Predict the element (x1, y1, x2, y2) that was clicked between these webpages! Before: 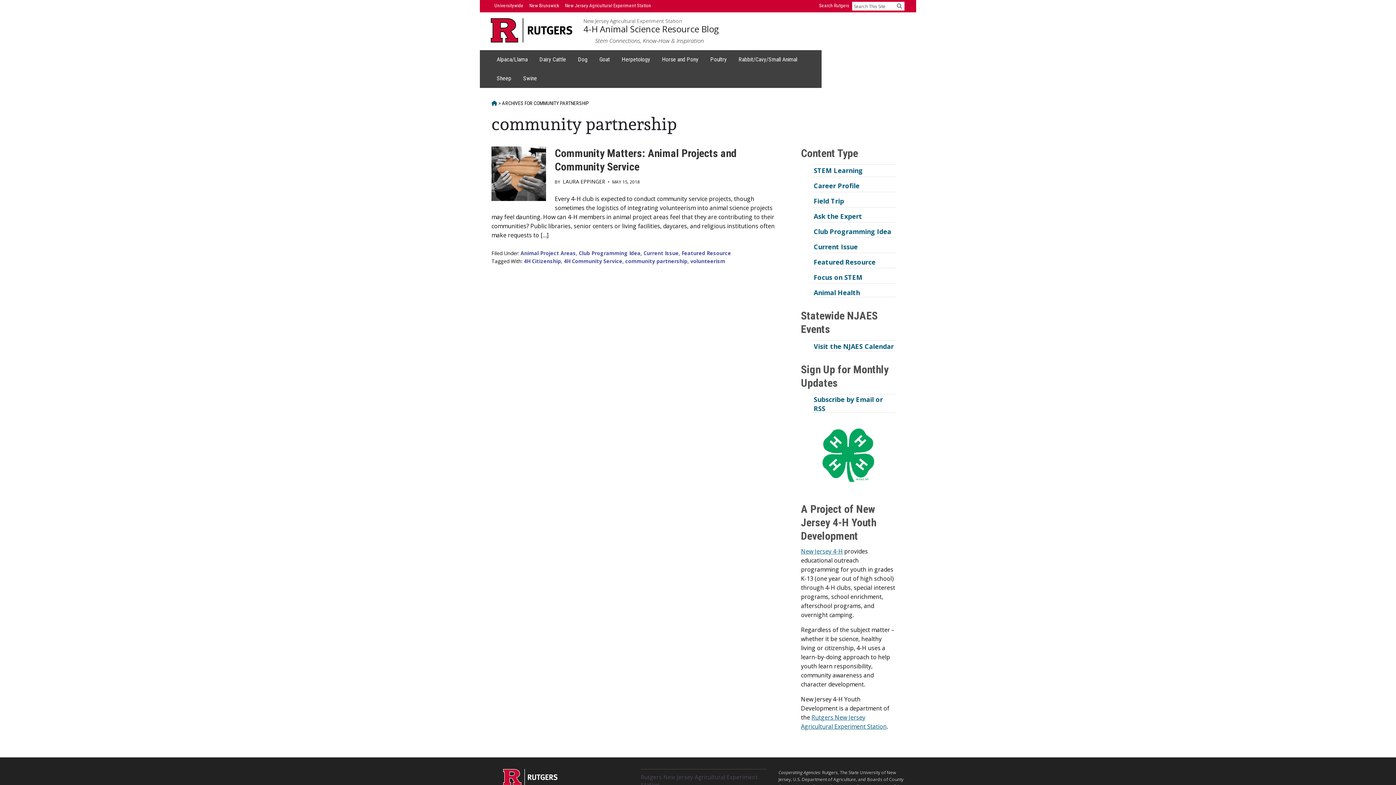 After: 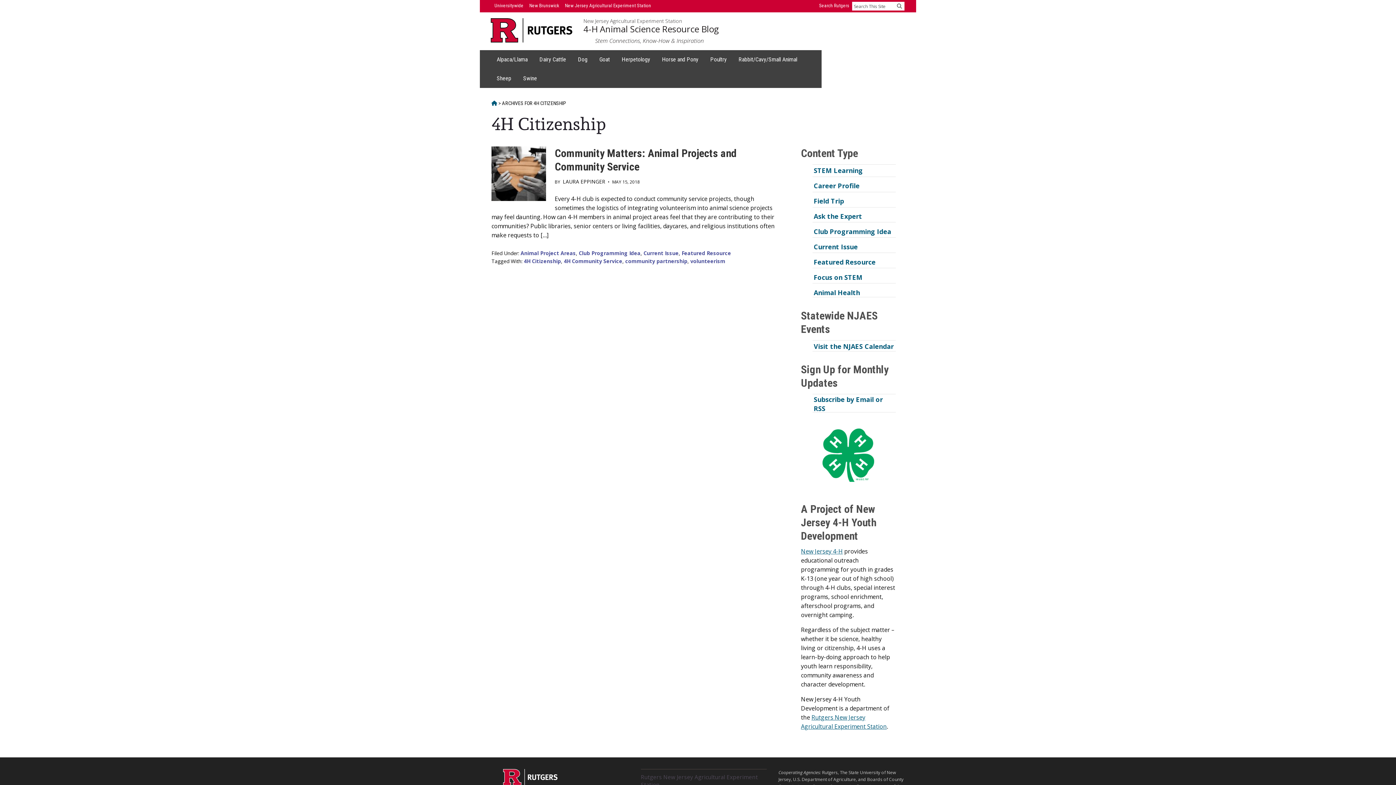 Action: bbox: (524, 257, 561, 264) label: 4H Citizenship